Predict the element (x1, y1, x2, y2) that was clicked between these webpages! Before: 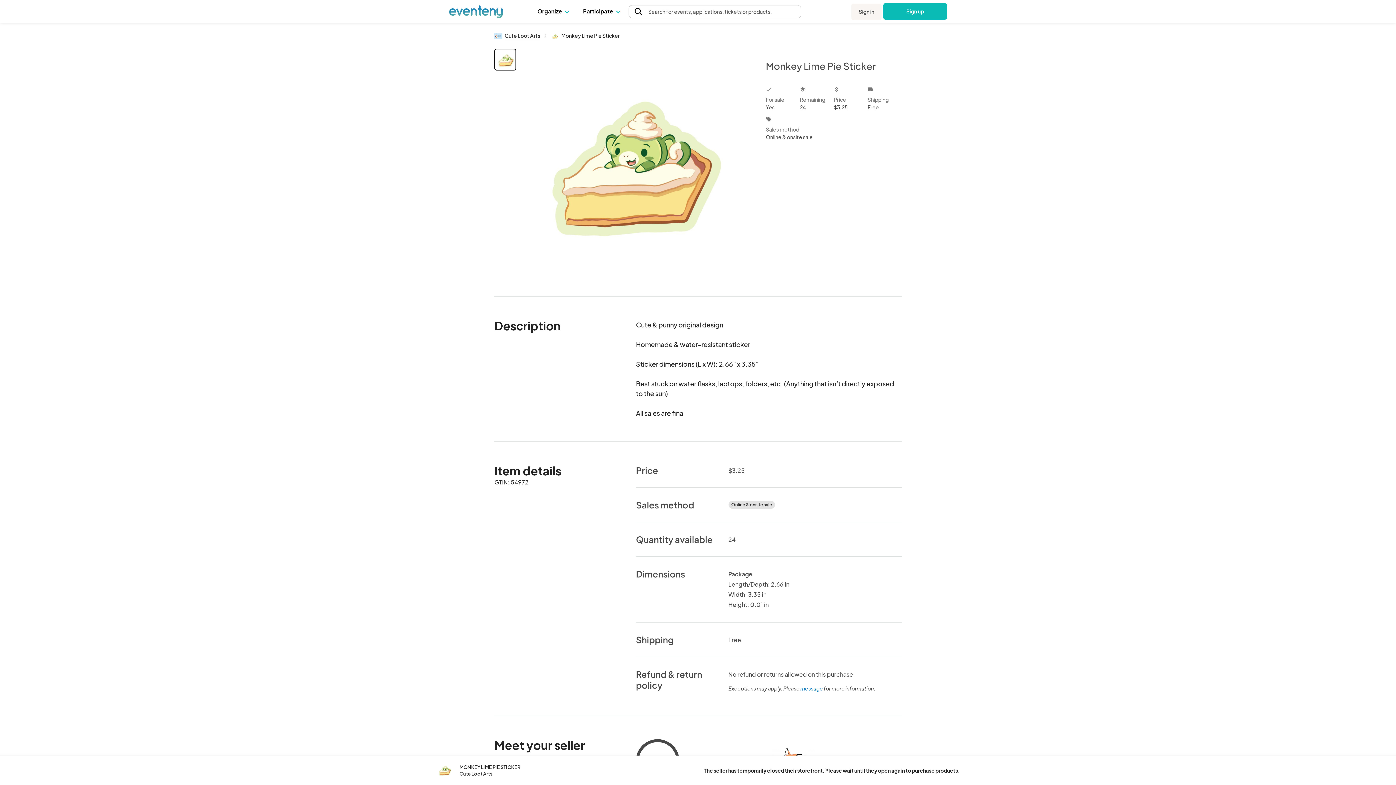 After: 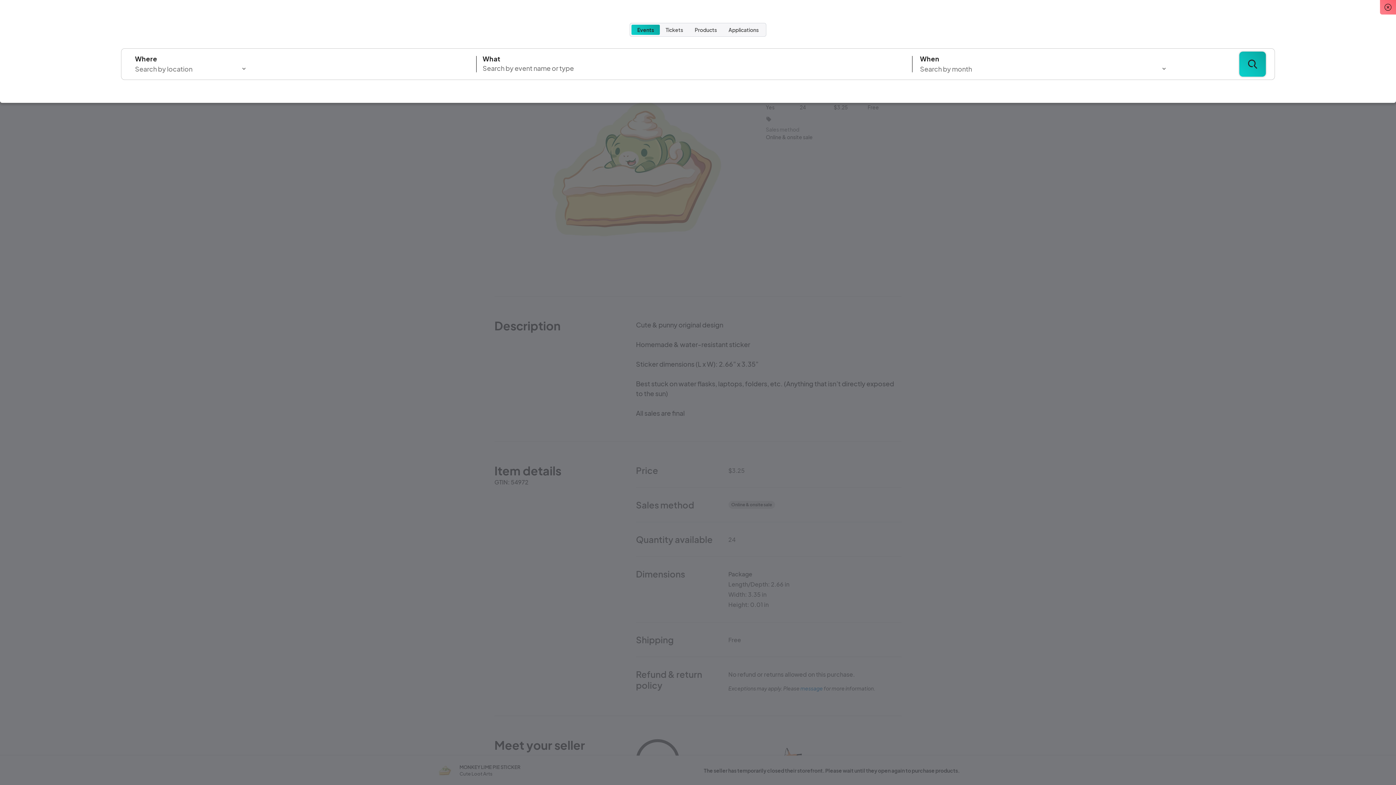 Action: bbox: (635, 8, 648, 15)